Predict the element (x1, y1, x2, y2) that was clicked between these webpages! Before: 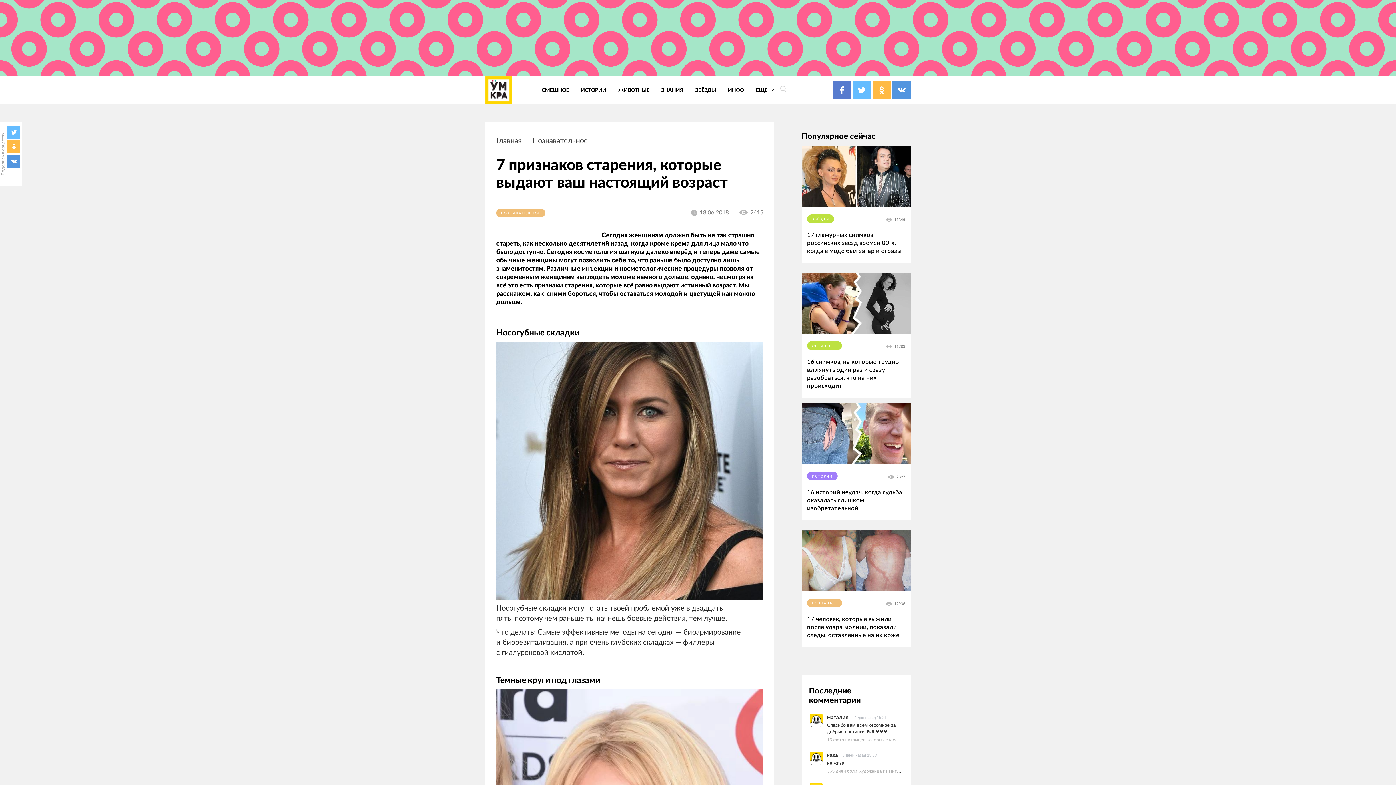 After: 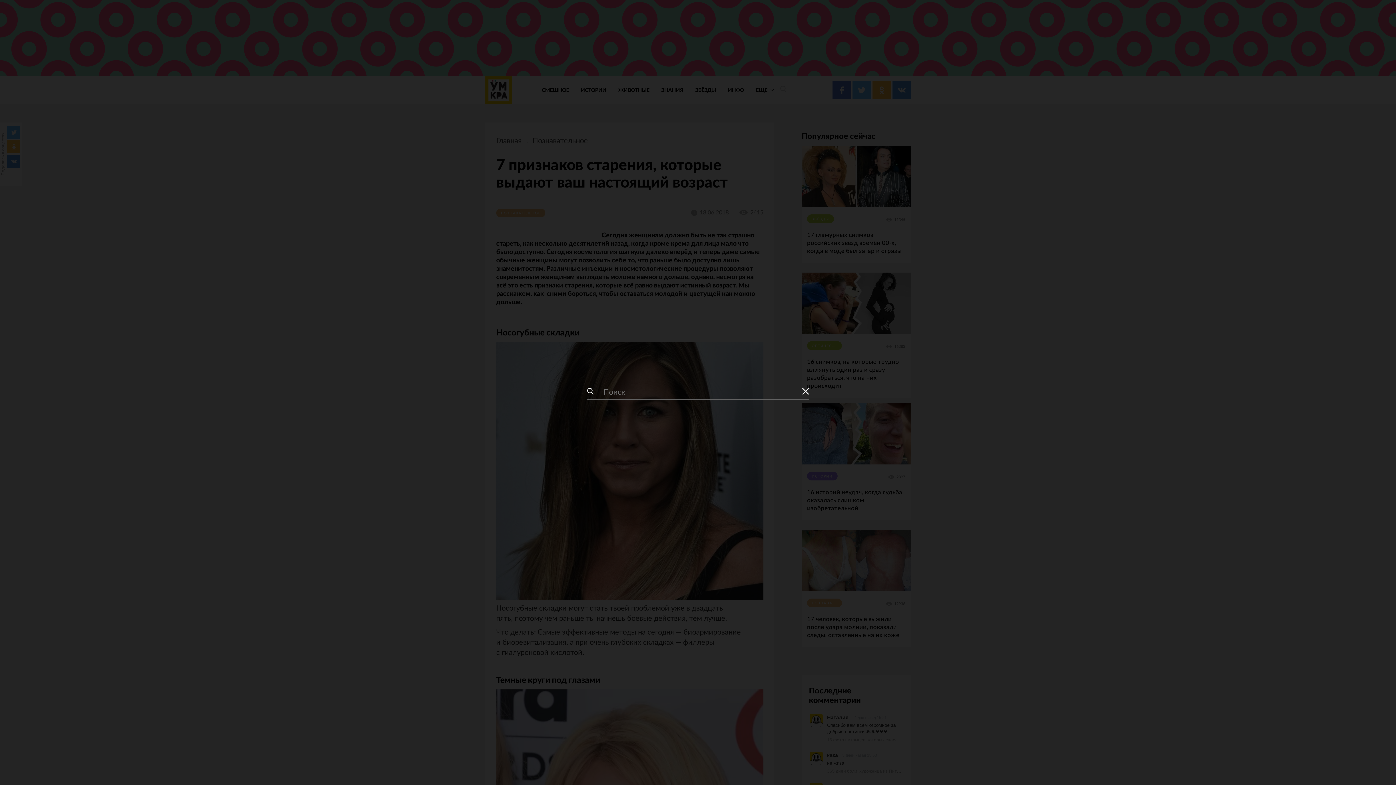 Action: bbox: (780, 87, 786, 93)